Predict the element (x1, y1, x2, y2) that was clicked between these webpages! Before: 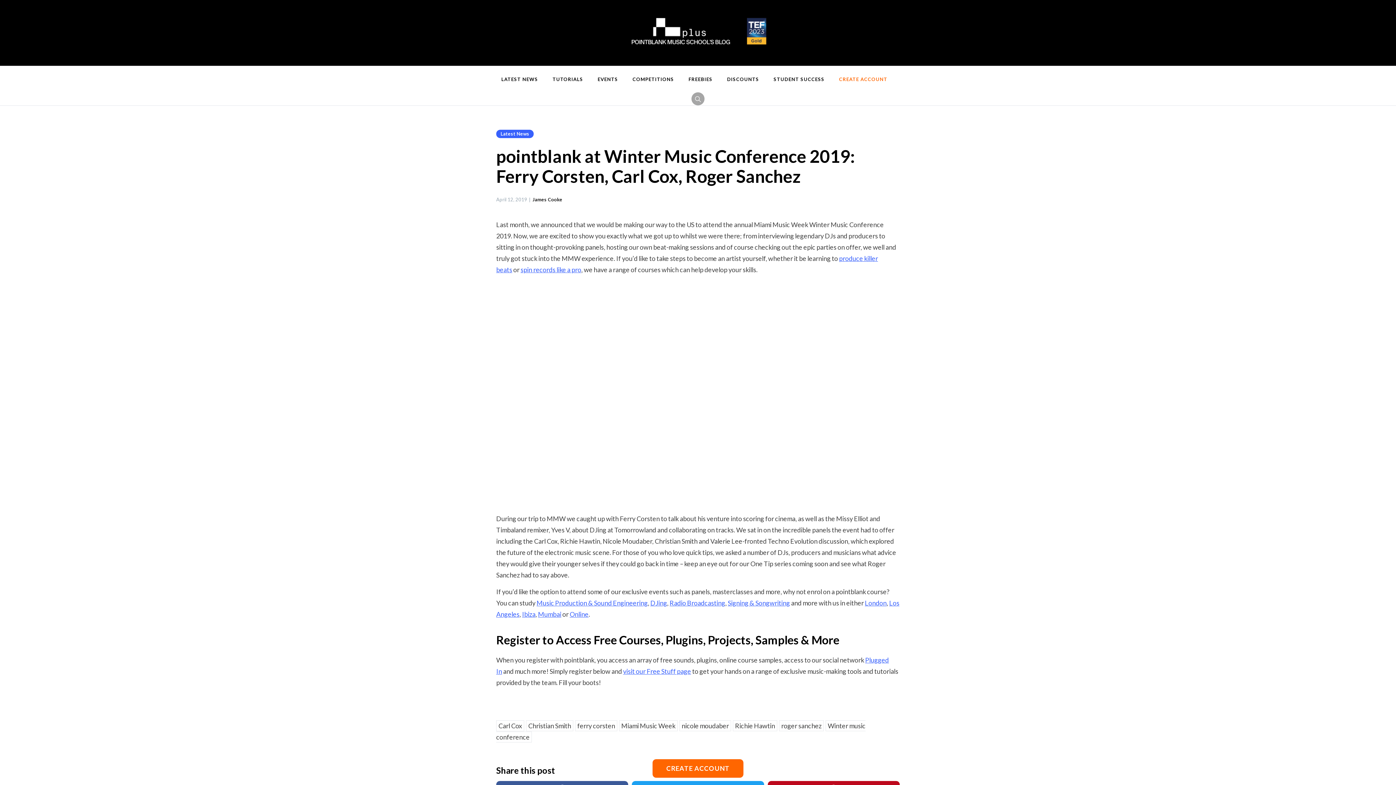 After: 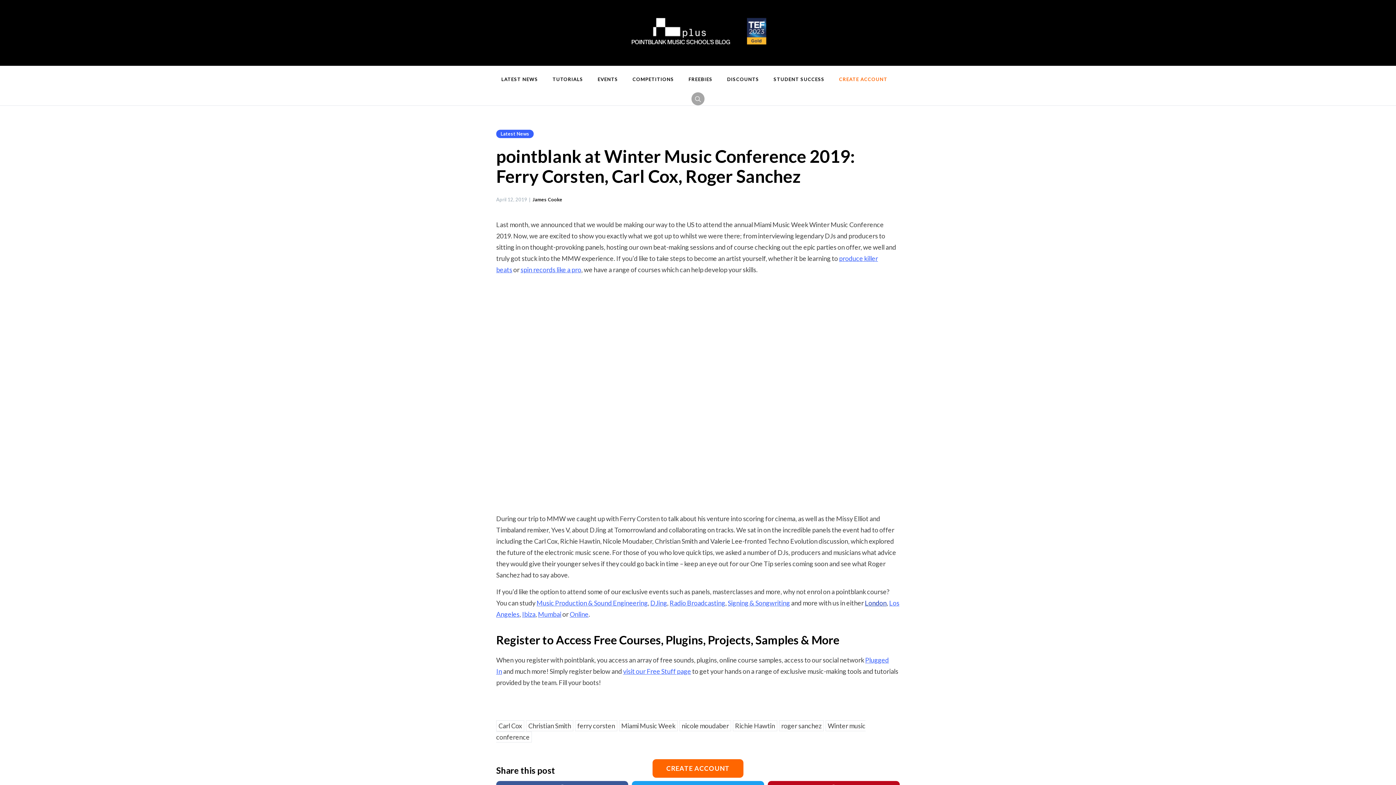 Action: label: London bbox: (865, 599, 886, 607)